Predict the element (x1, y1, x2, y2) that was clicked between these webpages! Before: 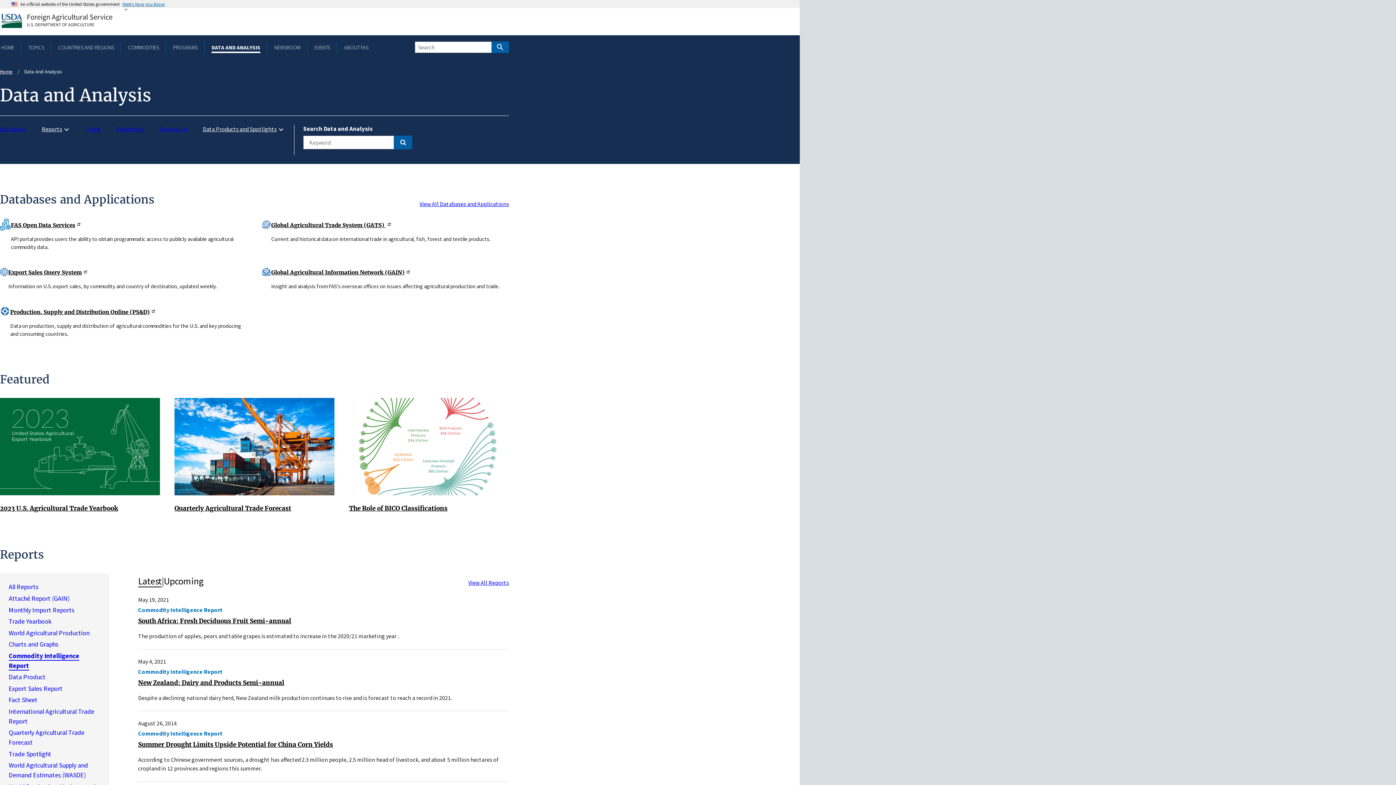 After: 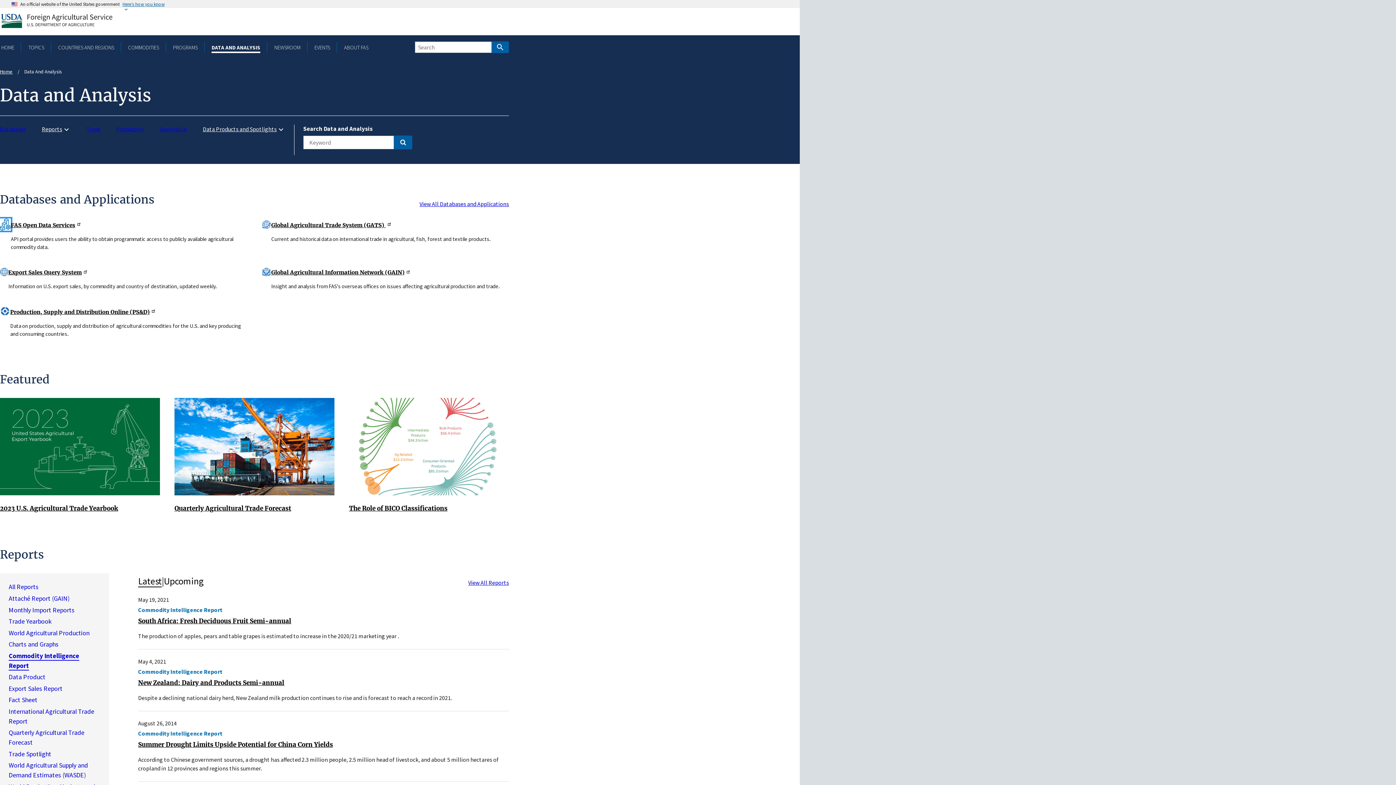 Action: bbox: (0, 219, 10, 228)